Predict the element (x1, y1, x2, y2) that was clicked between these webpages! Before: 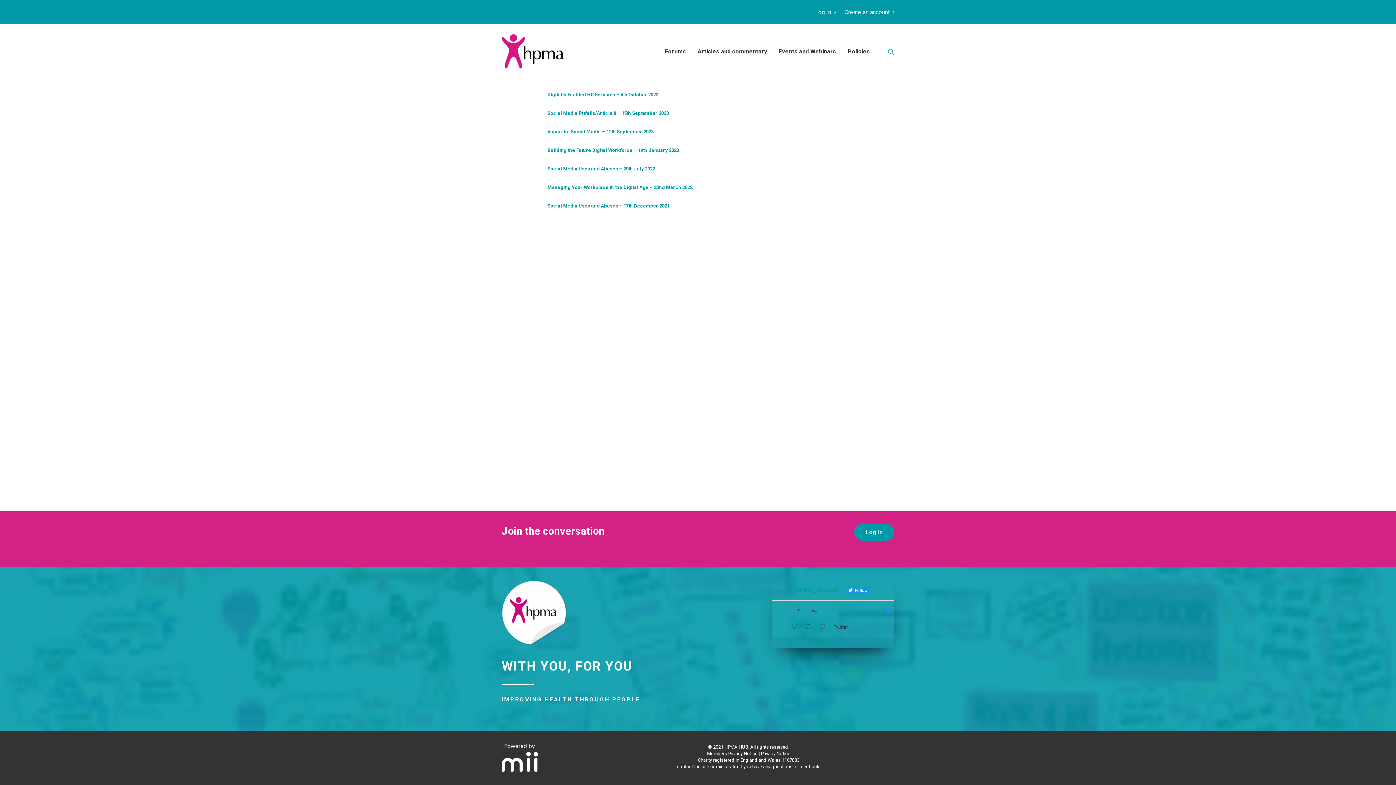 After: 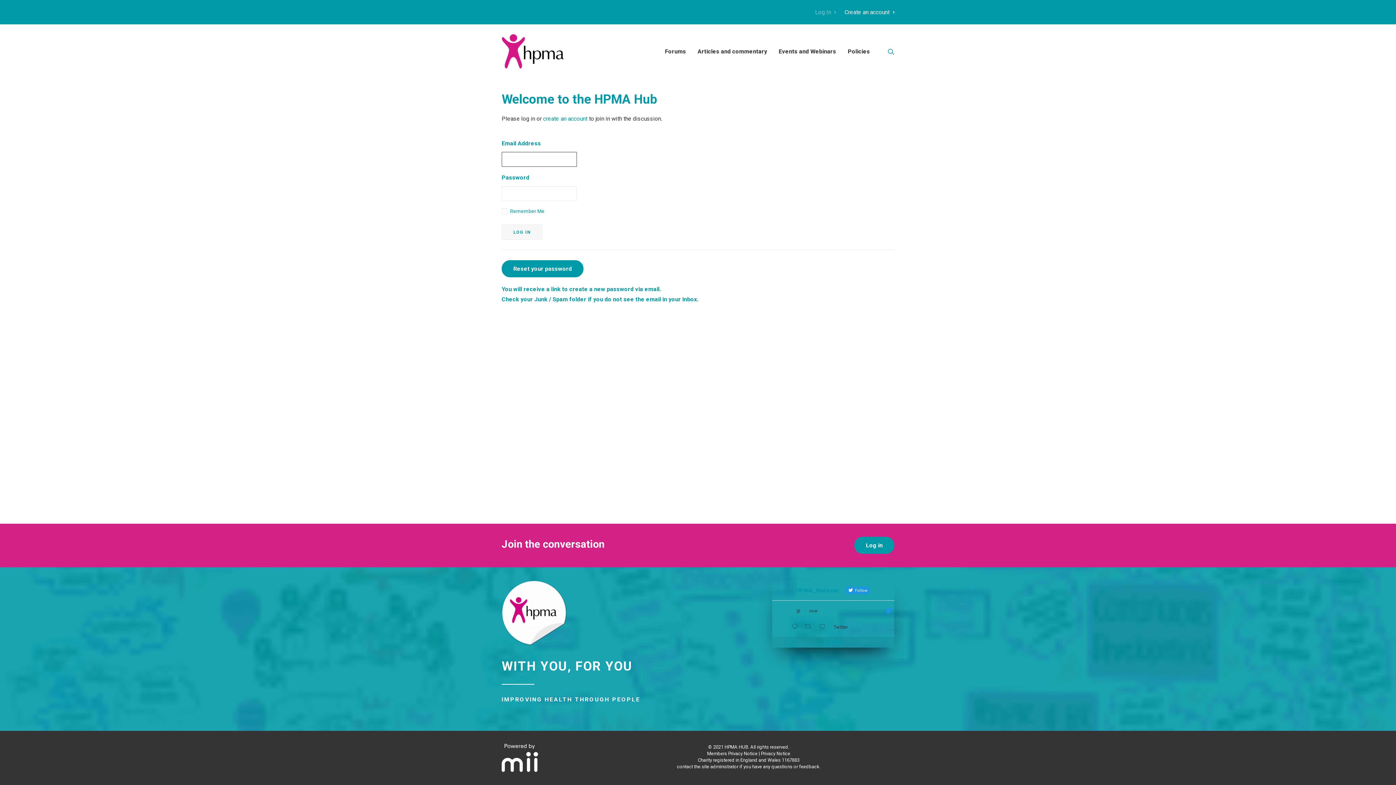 Action: bbox: (815, 4, 839, 20) label: Log In